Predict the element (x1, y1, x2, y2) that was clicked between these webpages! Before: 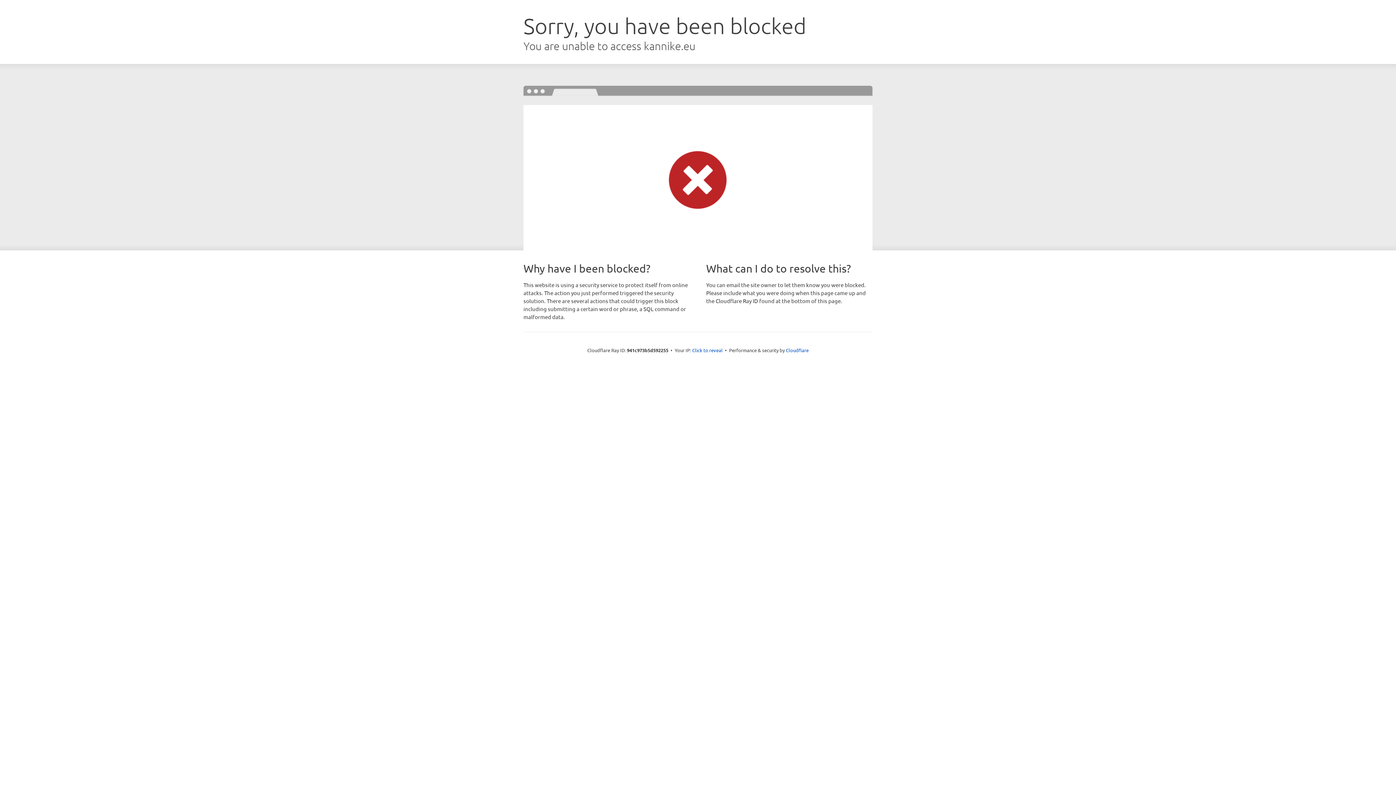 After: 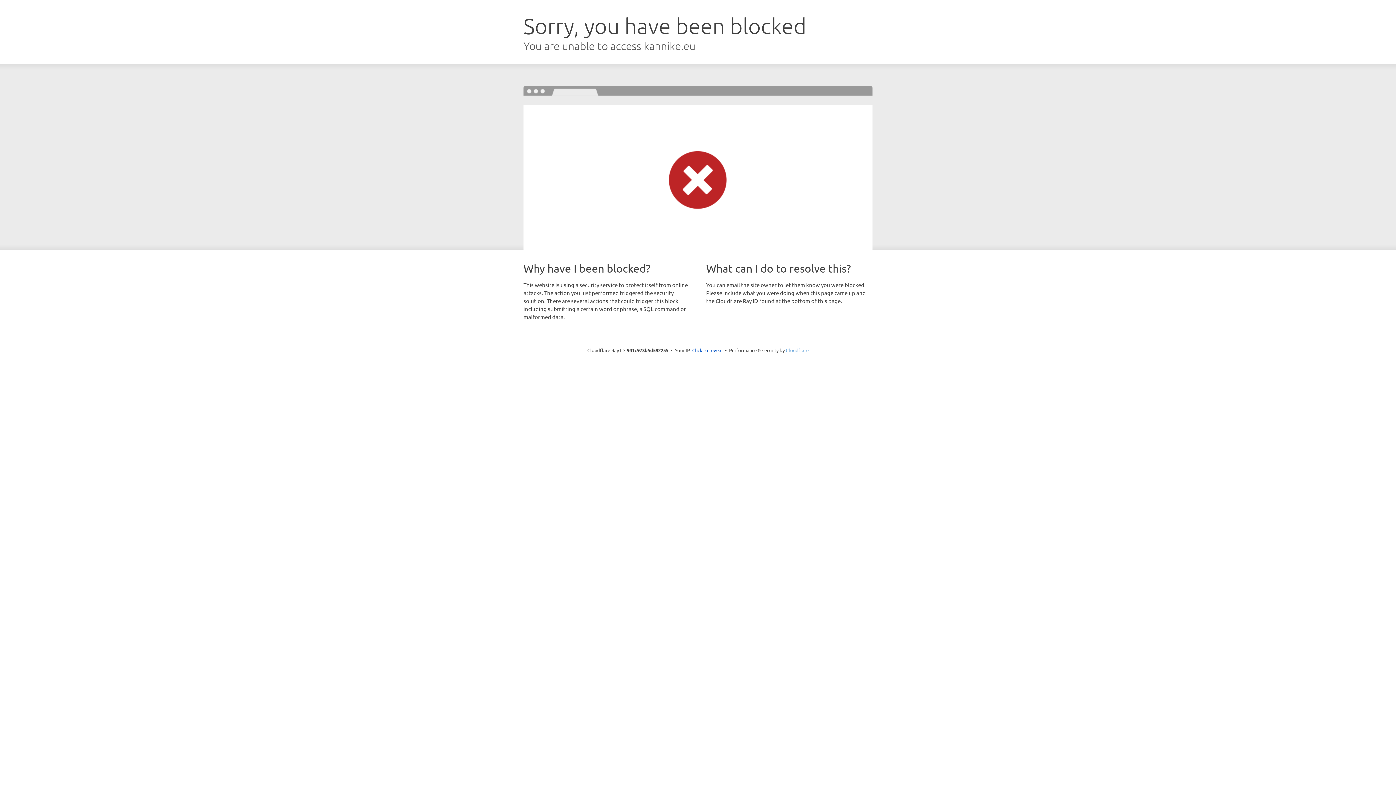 Action: label: Cloudflare bbox: (786, 347, 808, 353)